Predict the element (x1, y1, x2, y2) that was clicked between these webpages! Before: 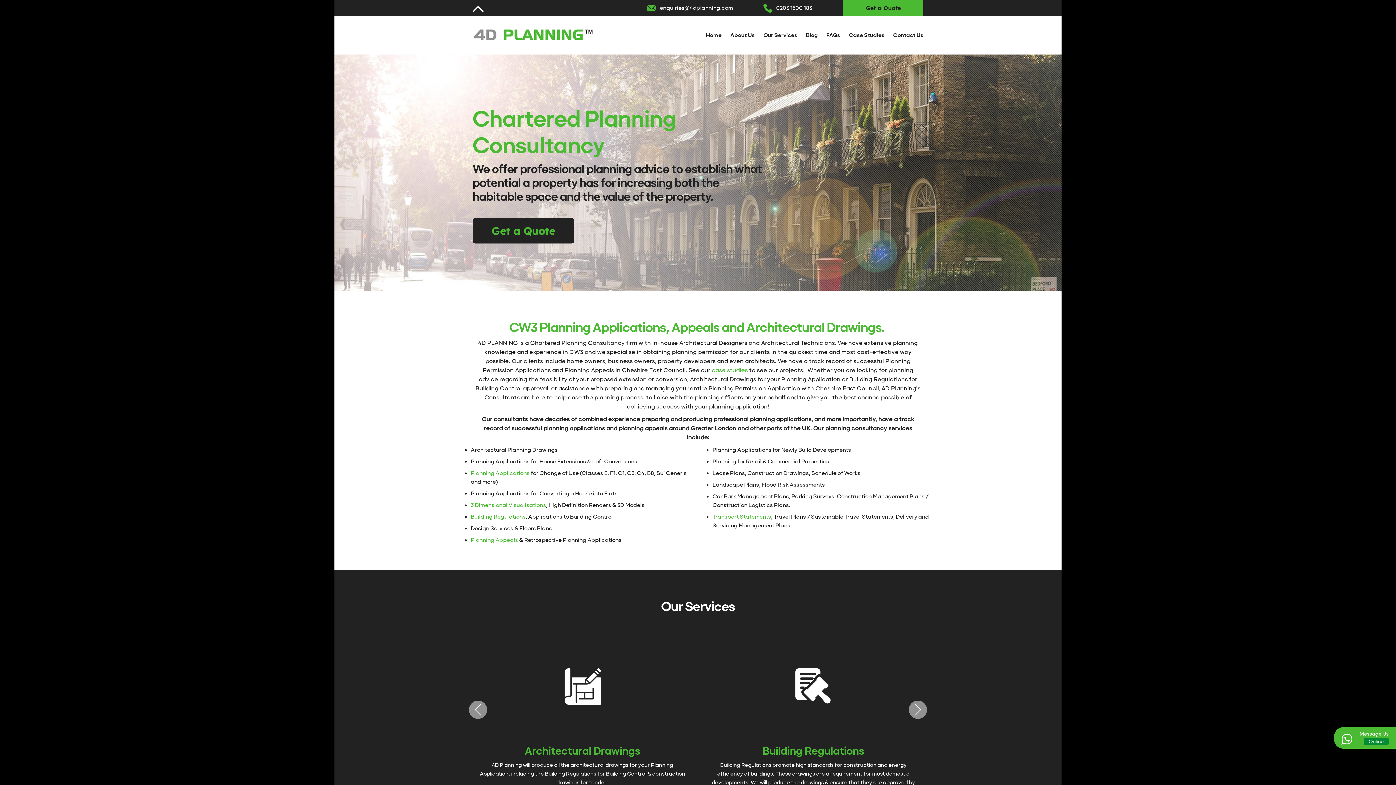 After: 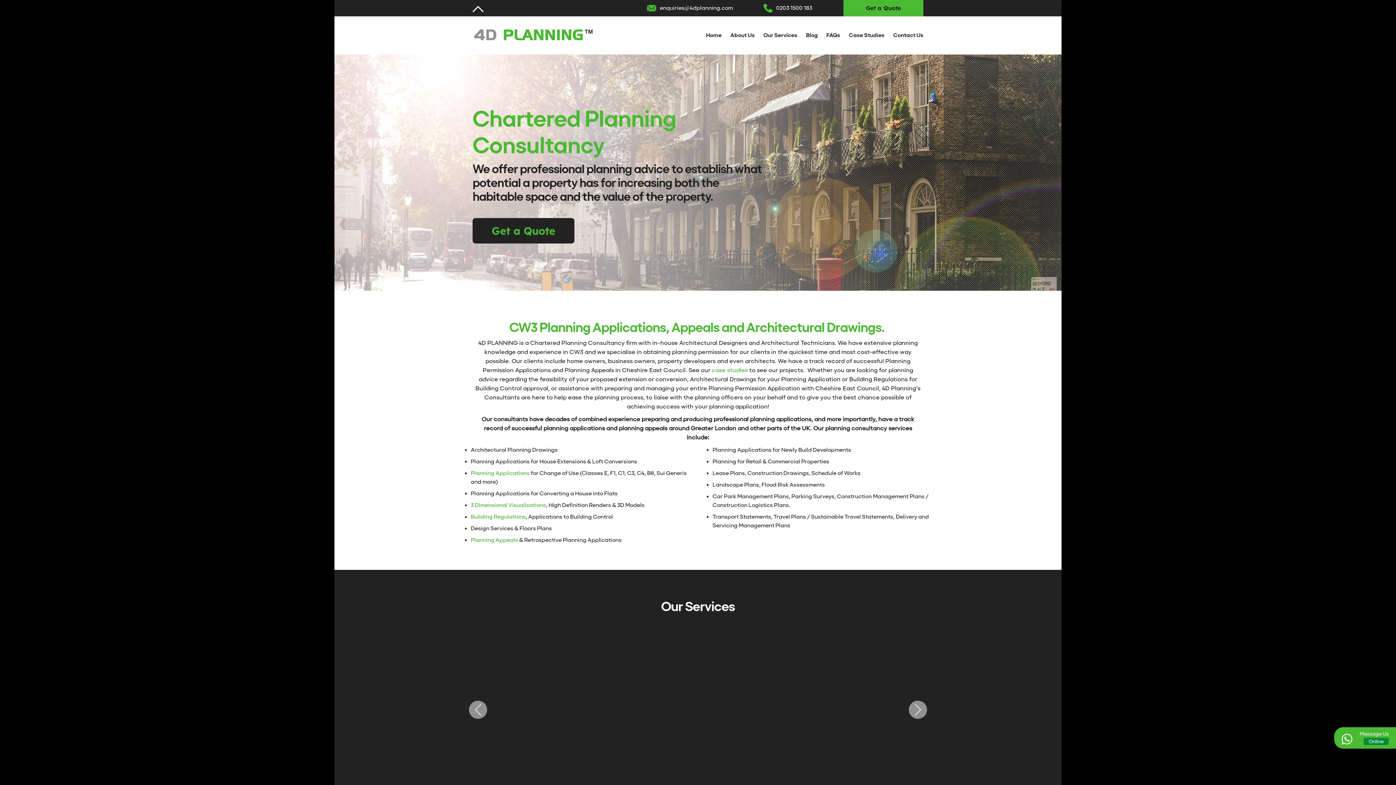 Action: bbox: (712, 513, 771, 520) label: Transport Statements